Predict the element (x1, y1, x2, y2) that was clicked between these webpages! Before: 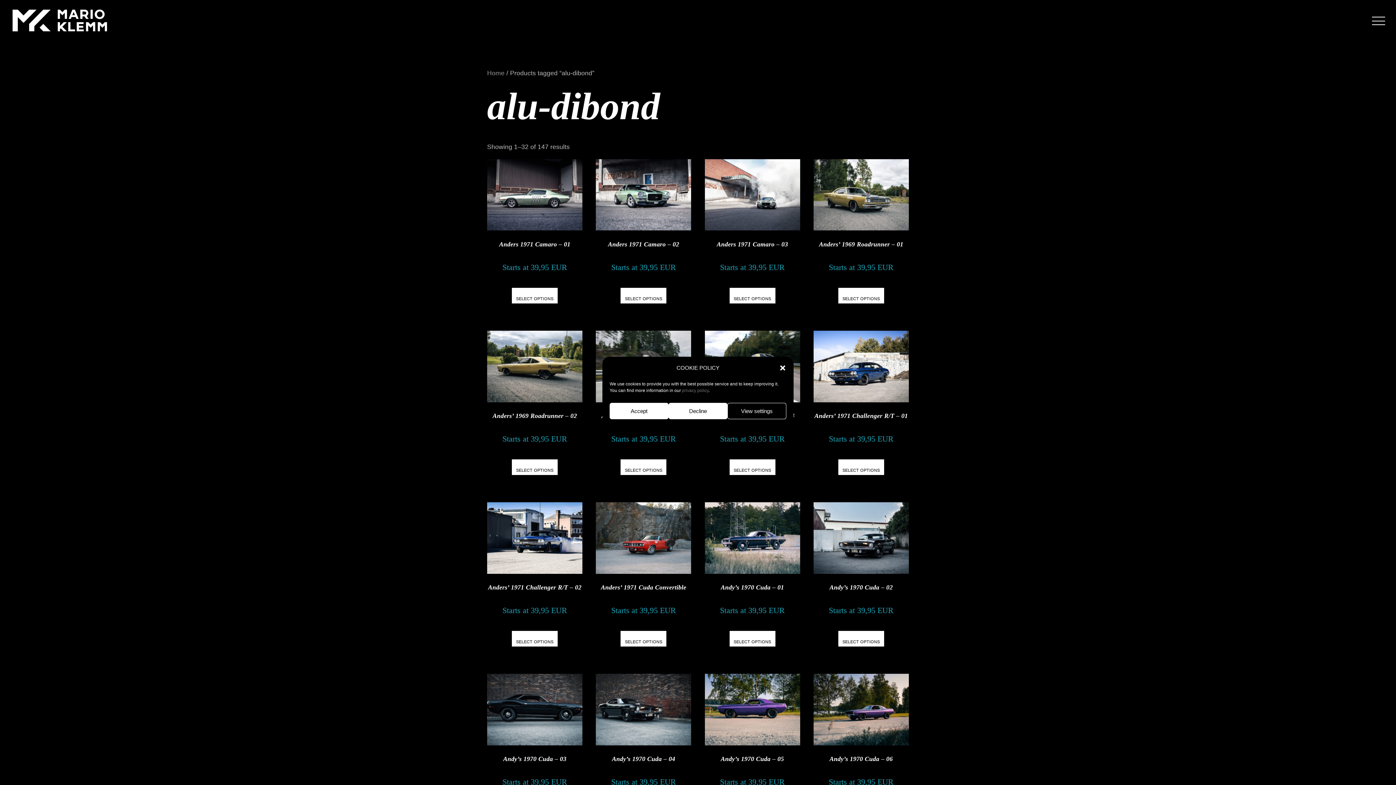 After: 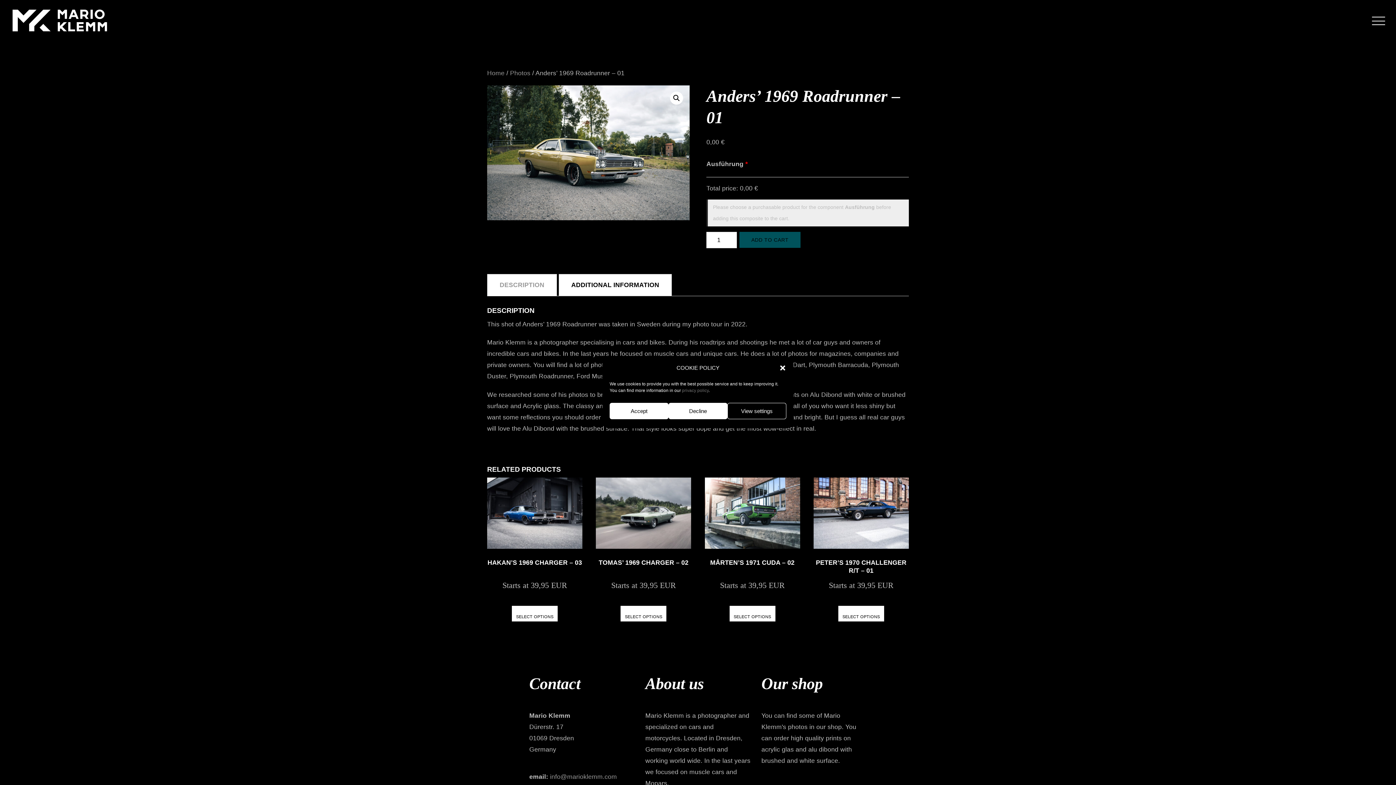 Action: bbox: (838, 287, 884, 303) label: Read more about “Anders' 1969 Roadrunner - 01”